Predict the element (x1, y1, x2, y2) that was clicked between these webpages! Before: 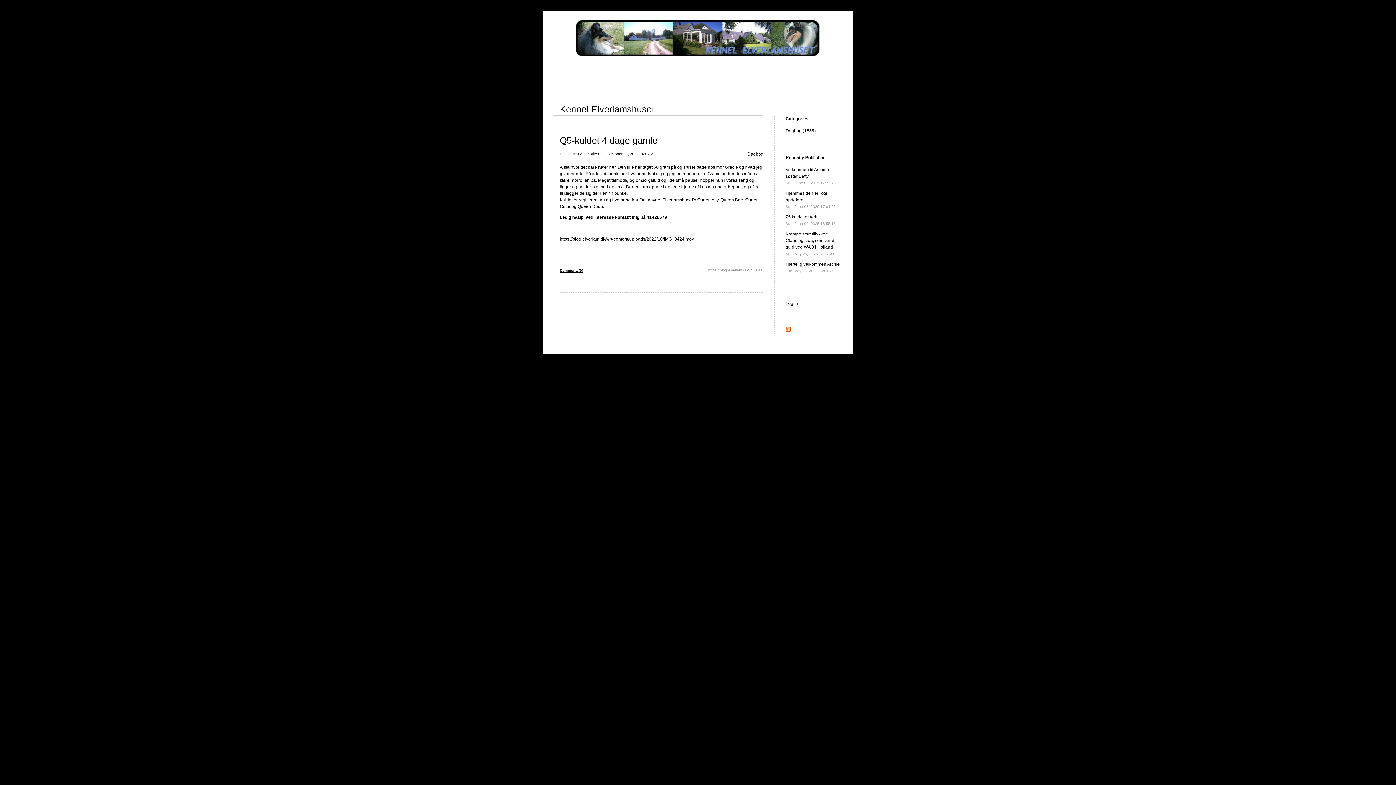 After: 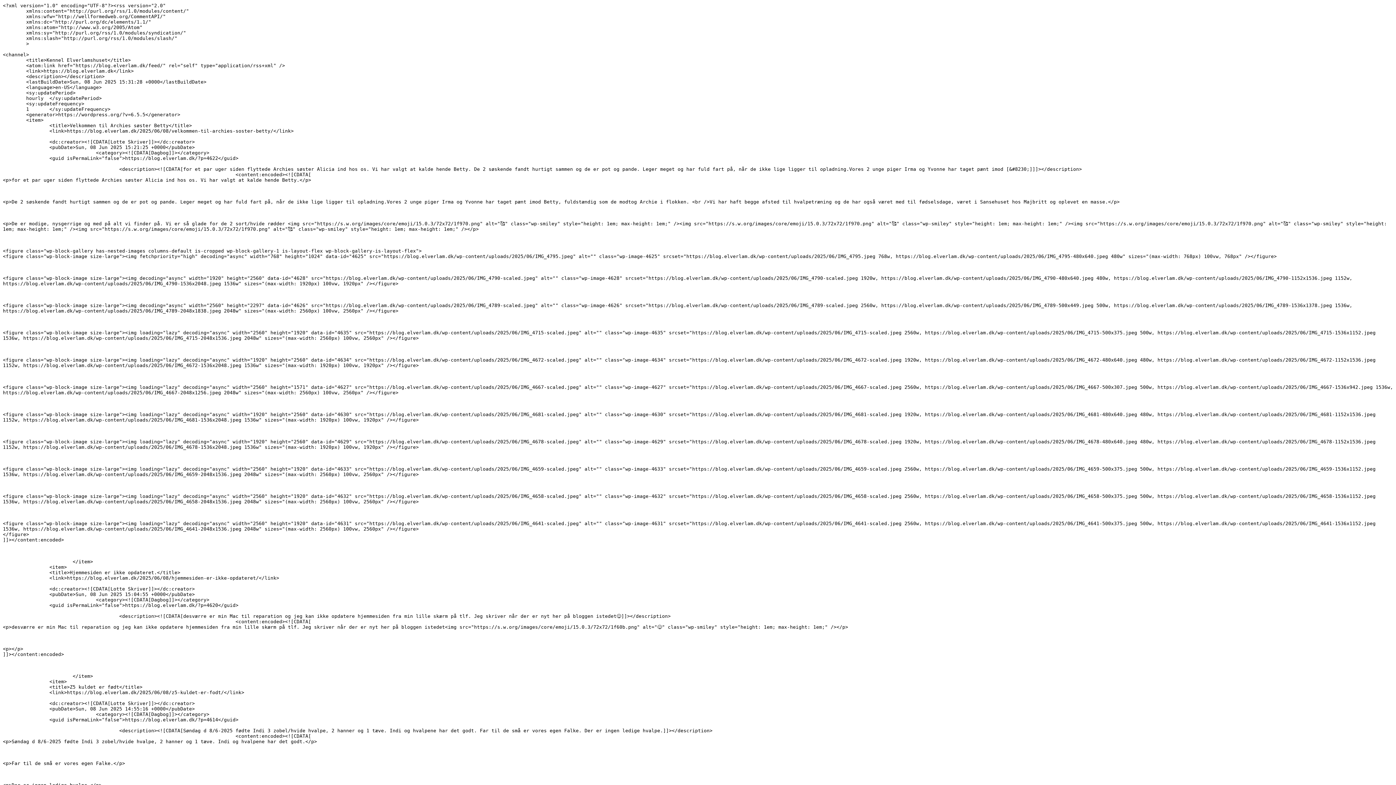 Action: bbox: (785, 328, 790, 333)